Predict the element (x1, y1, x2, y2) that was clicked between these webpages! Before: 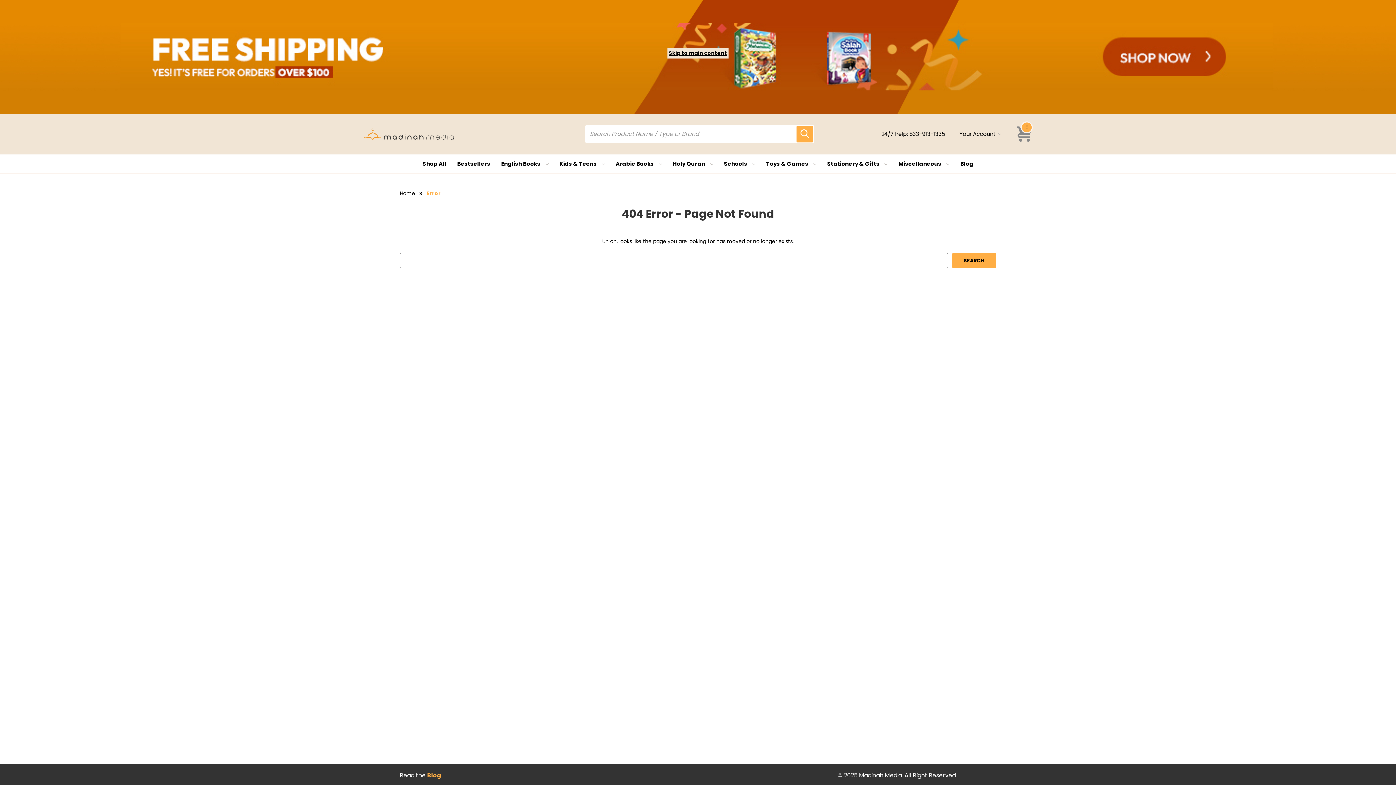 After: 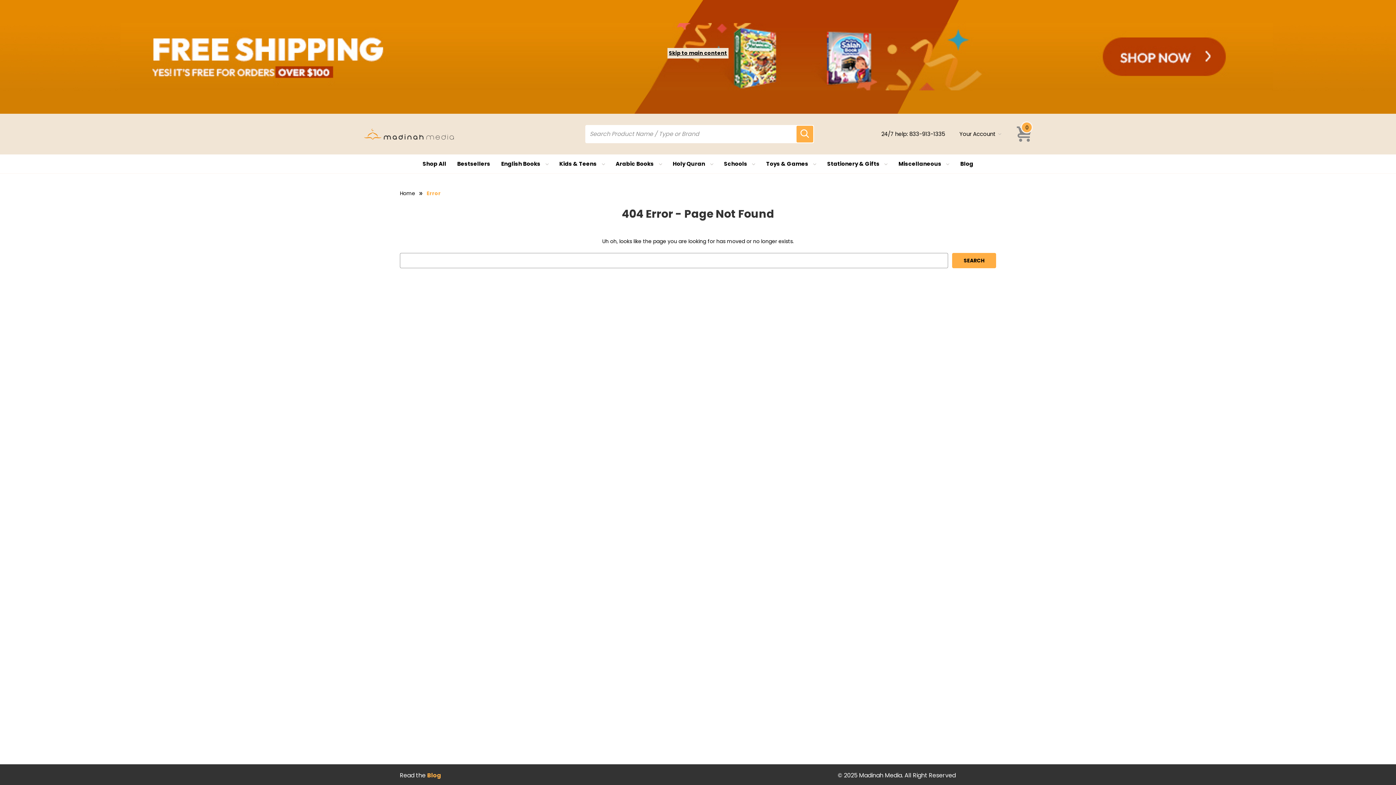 Action: bbox: (400, 690, 545, 699) label:  833-913-1335